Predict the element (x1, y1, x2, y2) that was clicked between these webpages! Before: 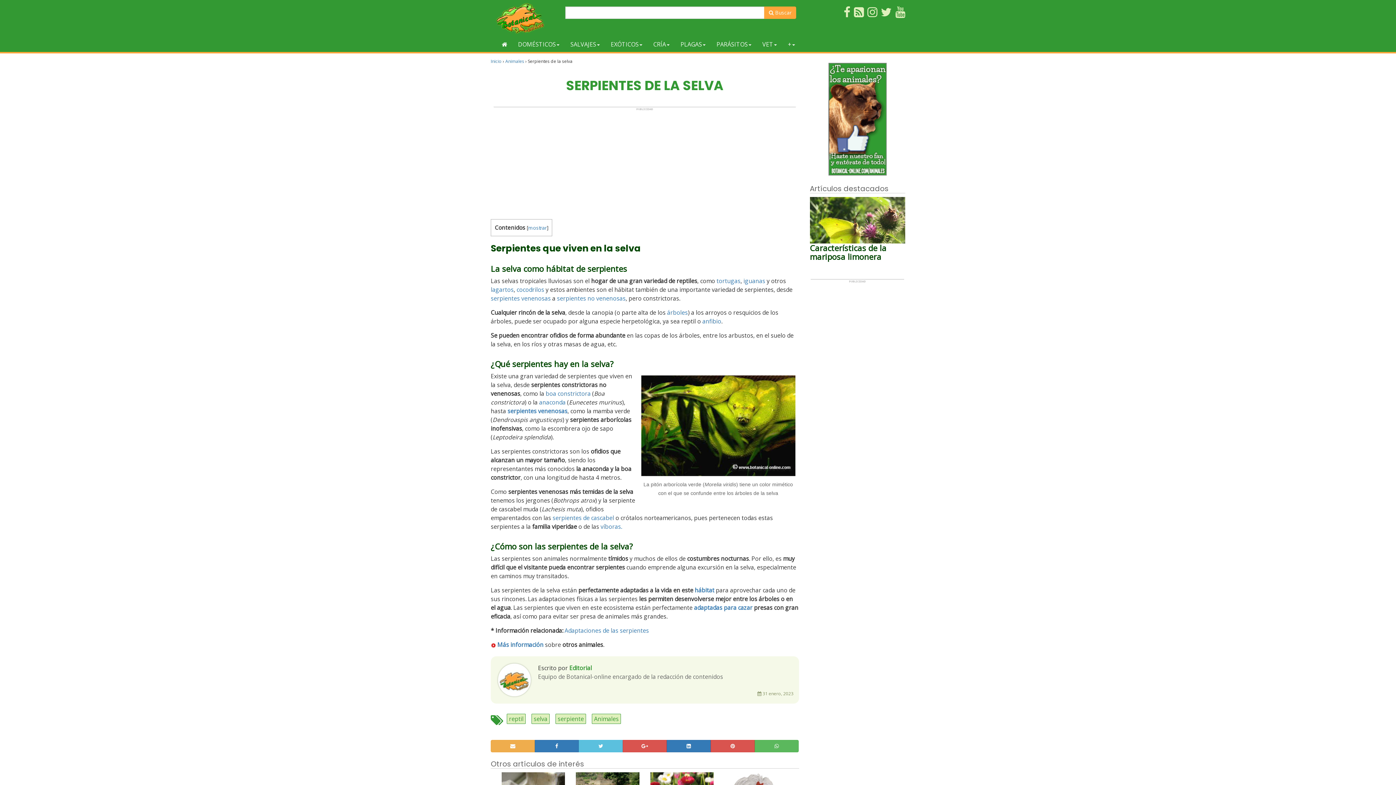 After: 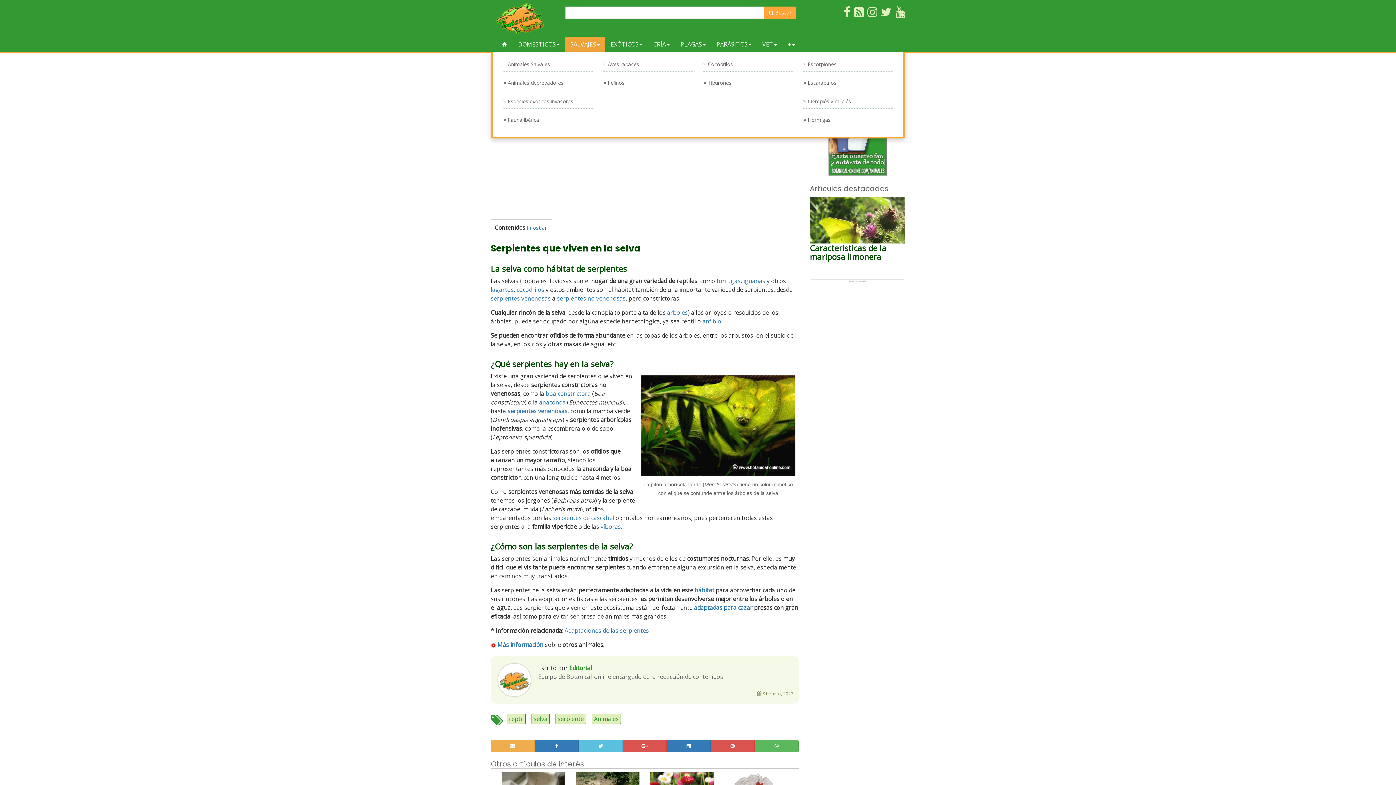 Action: label: SALVAJES bbox: (565, 36, 605, 52)